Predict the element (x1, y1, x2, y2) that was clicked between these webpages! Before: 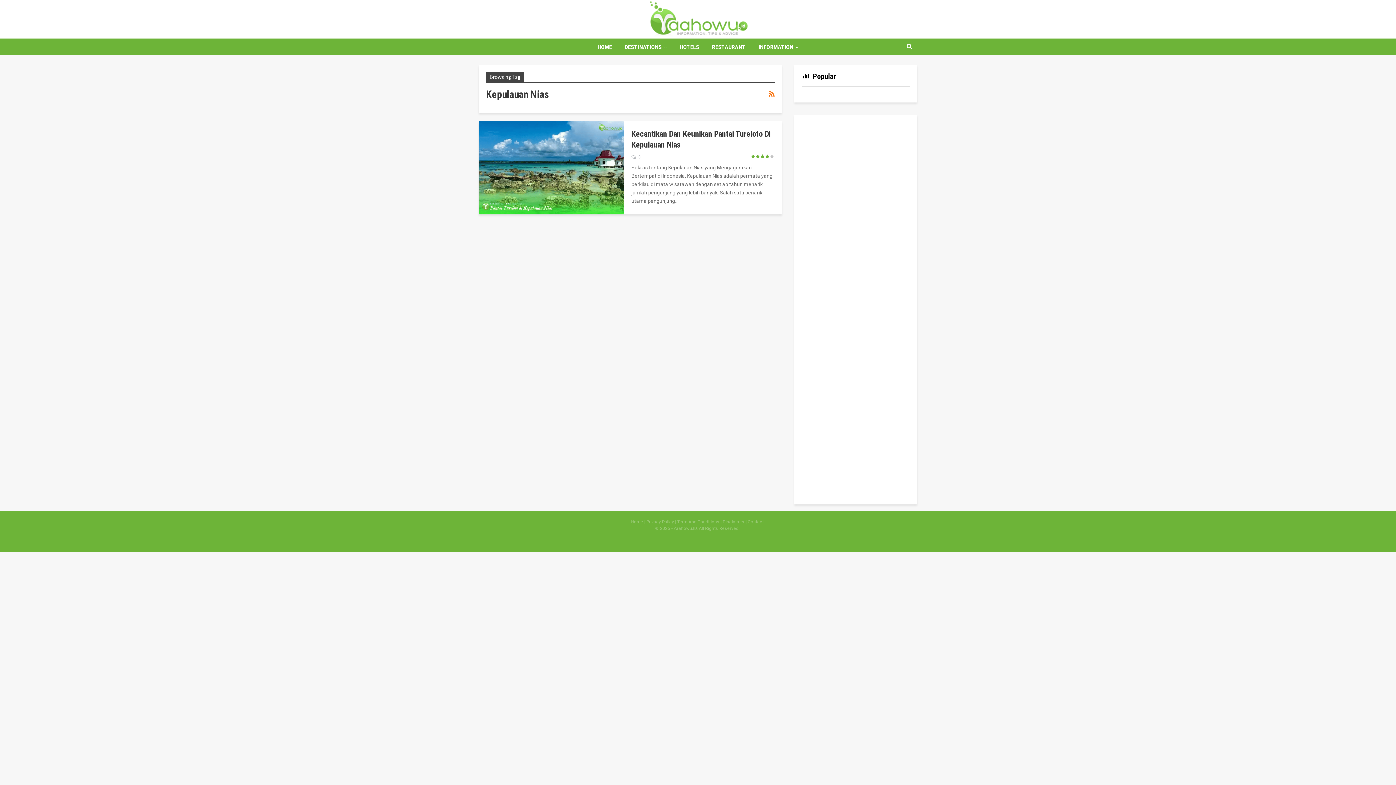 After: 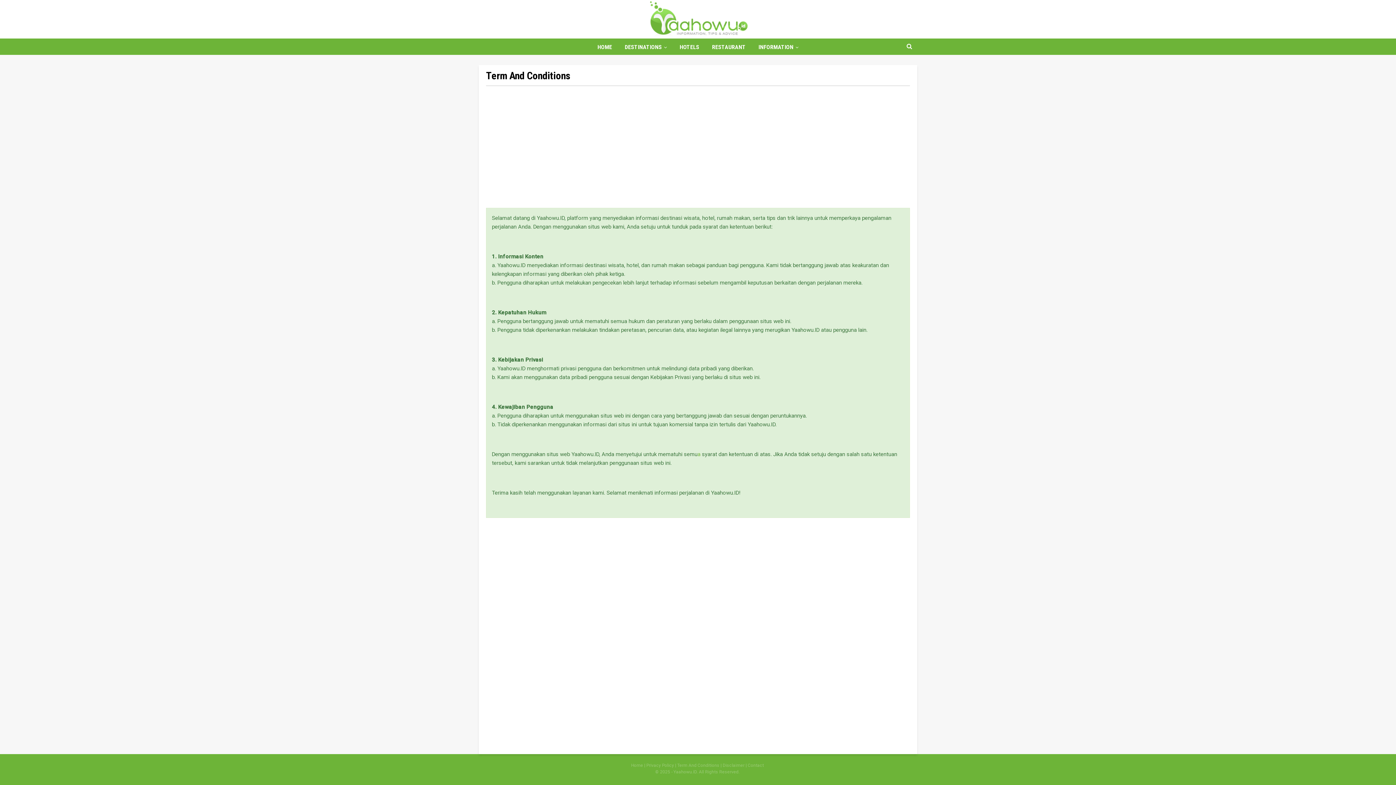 Action: label: Term And Conditions bbox: (677, 519, 719, 524)